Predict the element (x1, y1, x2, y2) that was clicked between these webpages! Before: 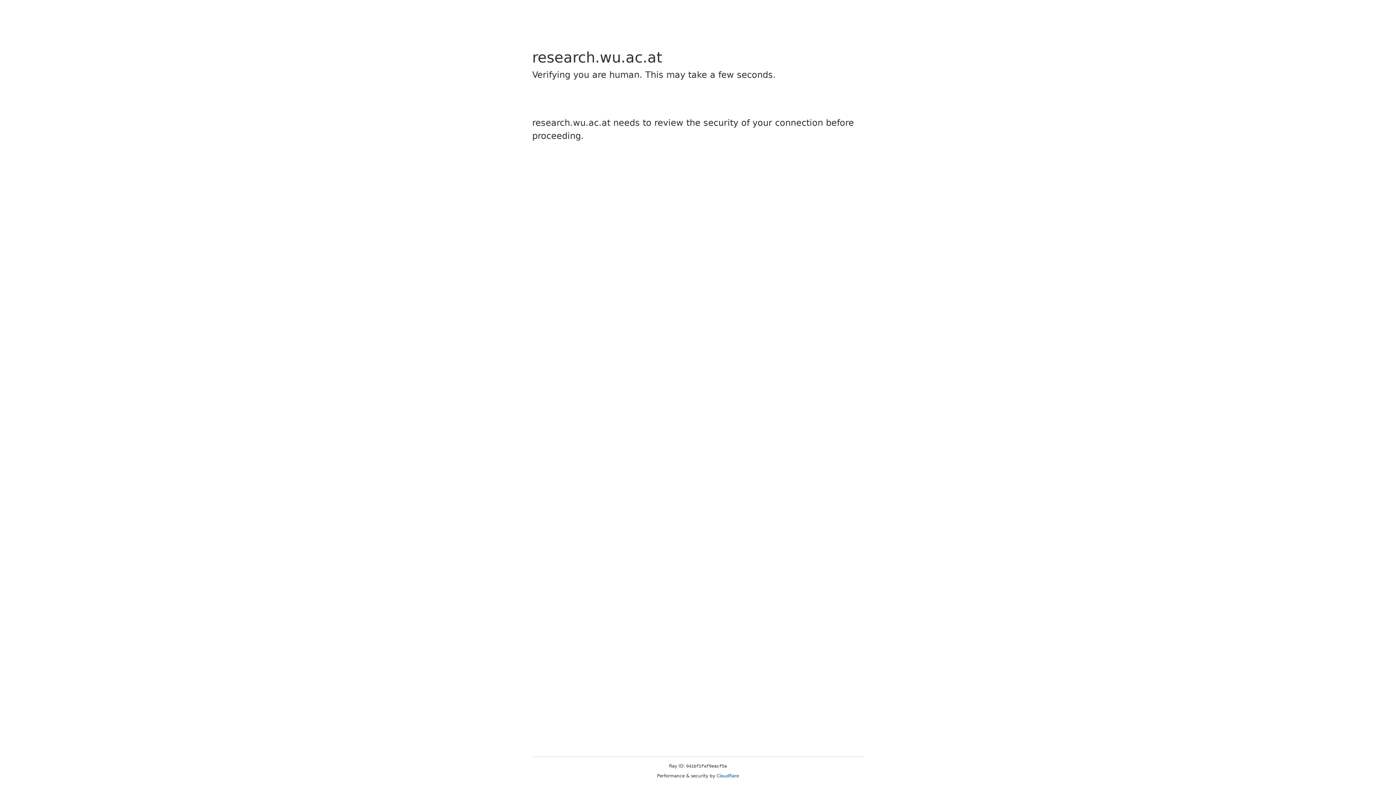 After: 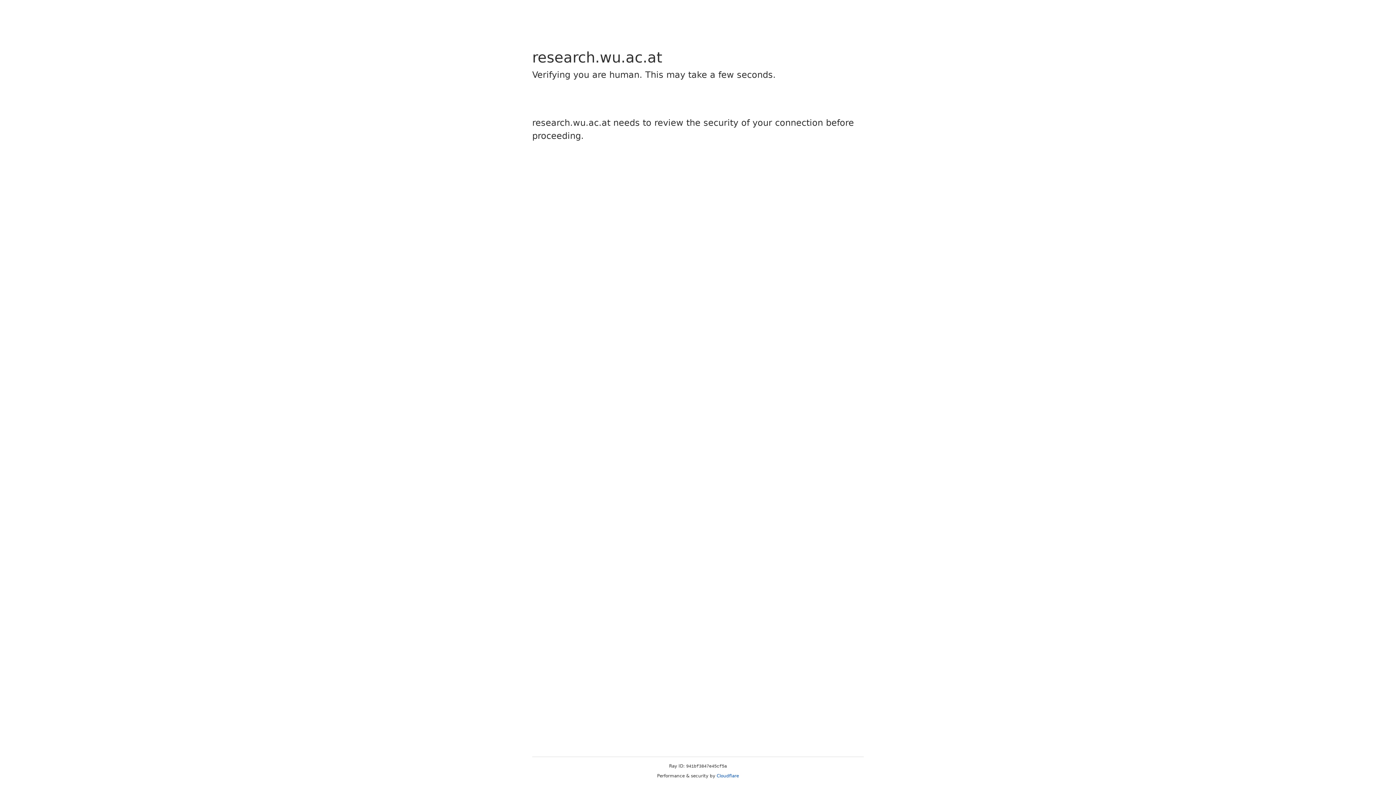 Action: bbox: (716, 773, 739, 778) label: Cloudflare